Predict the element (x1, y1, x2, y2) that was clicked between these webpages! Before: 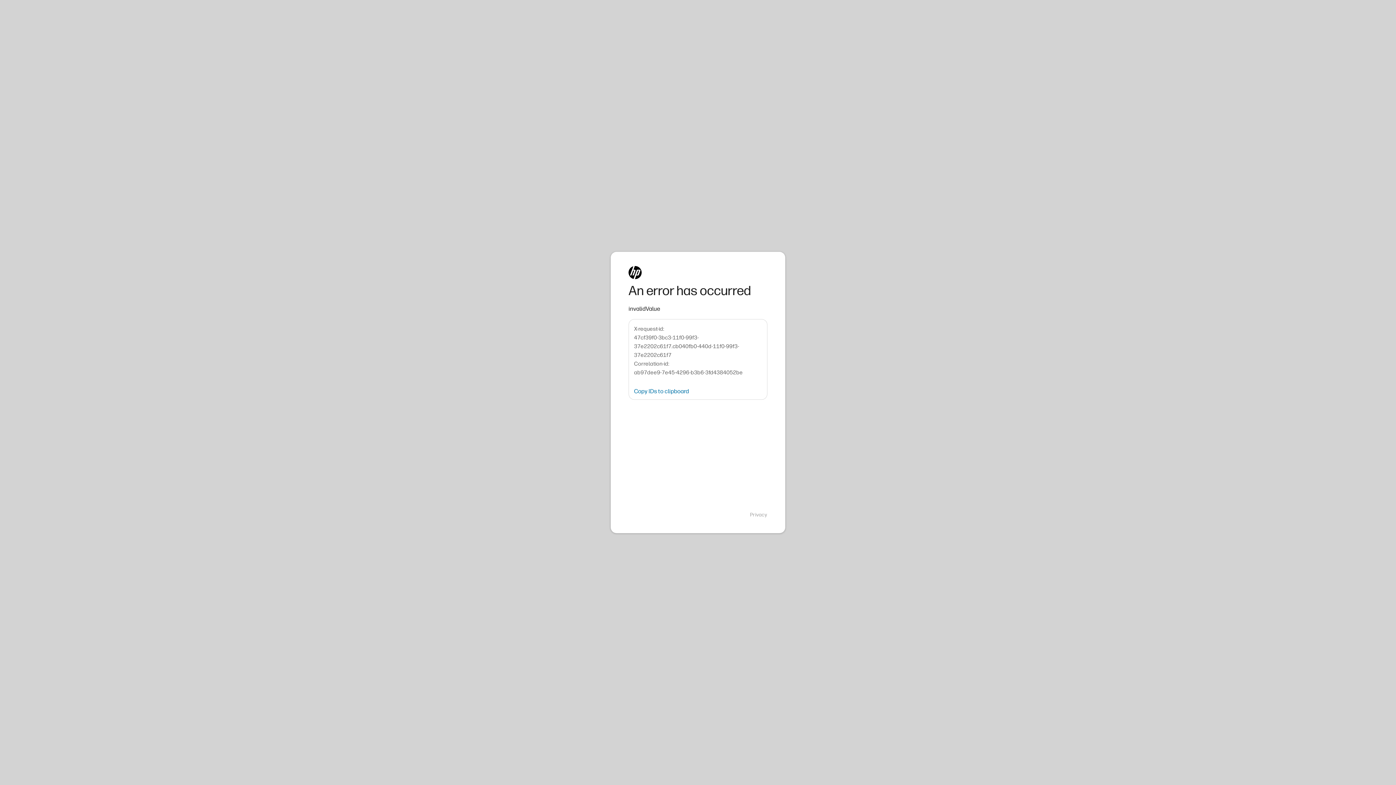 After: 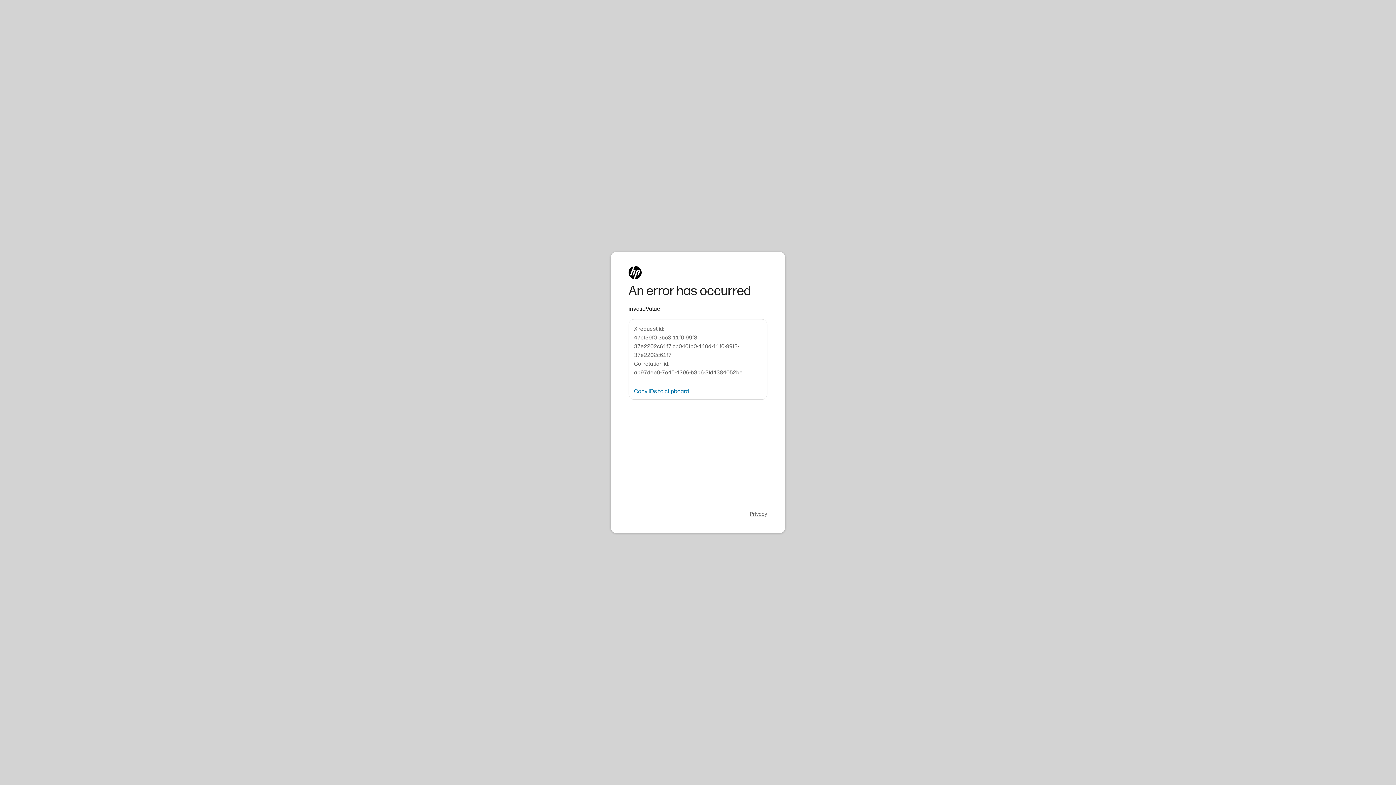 Action: bbox: (750, 511, 767, 518) label: Privacy